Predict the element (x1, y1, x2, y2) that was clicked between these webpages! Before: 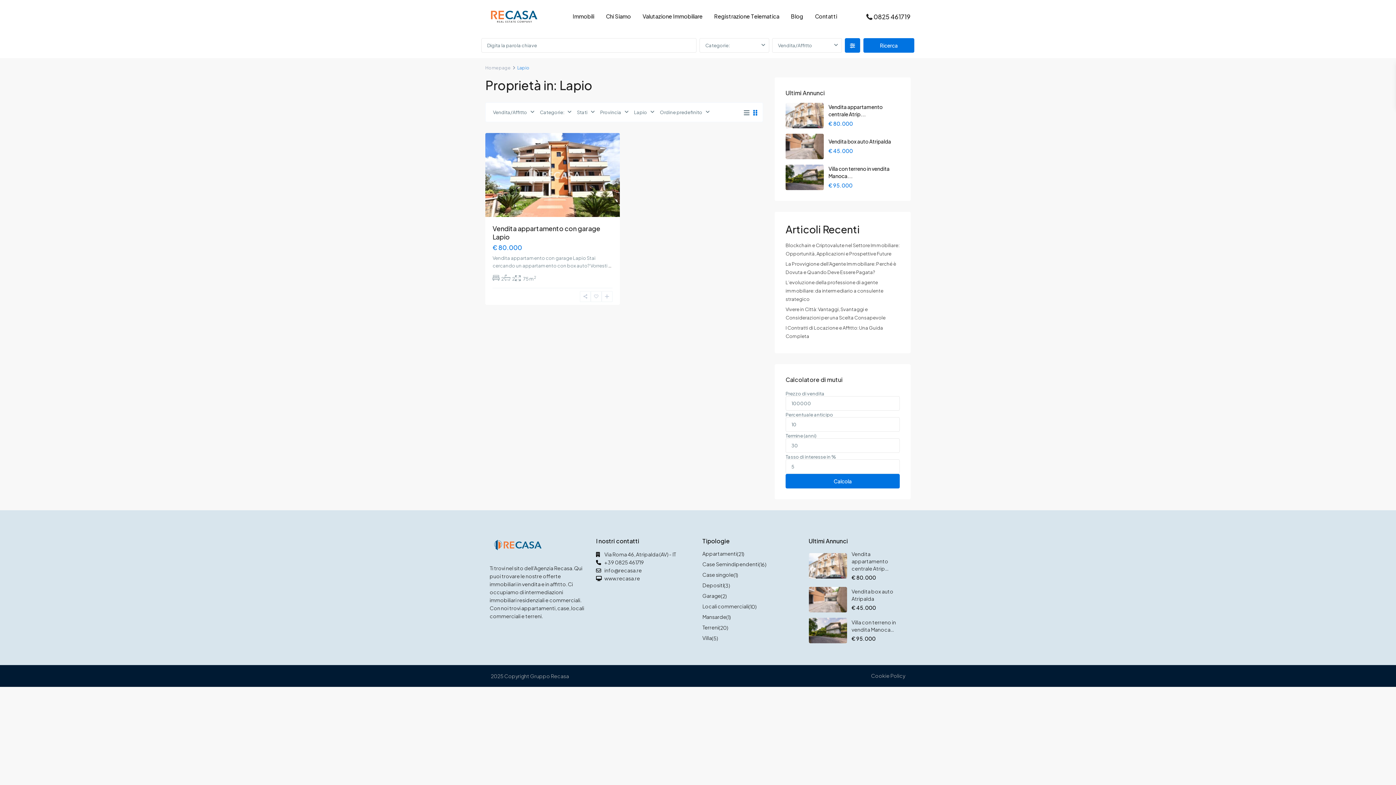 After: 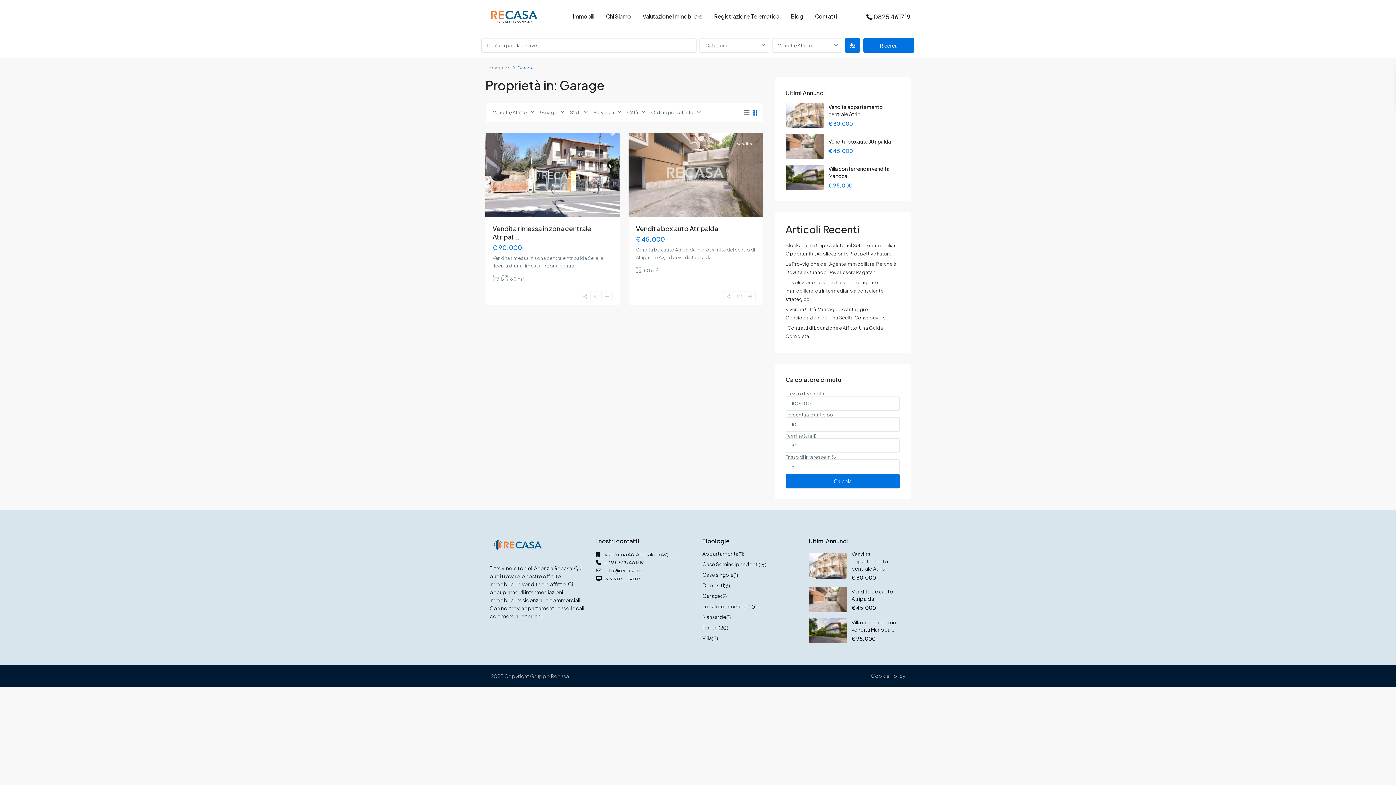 Action: label: Garage bbox: (702, 592, 721, 599)